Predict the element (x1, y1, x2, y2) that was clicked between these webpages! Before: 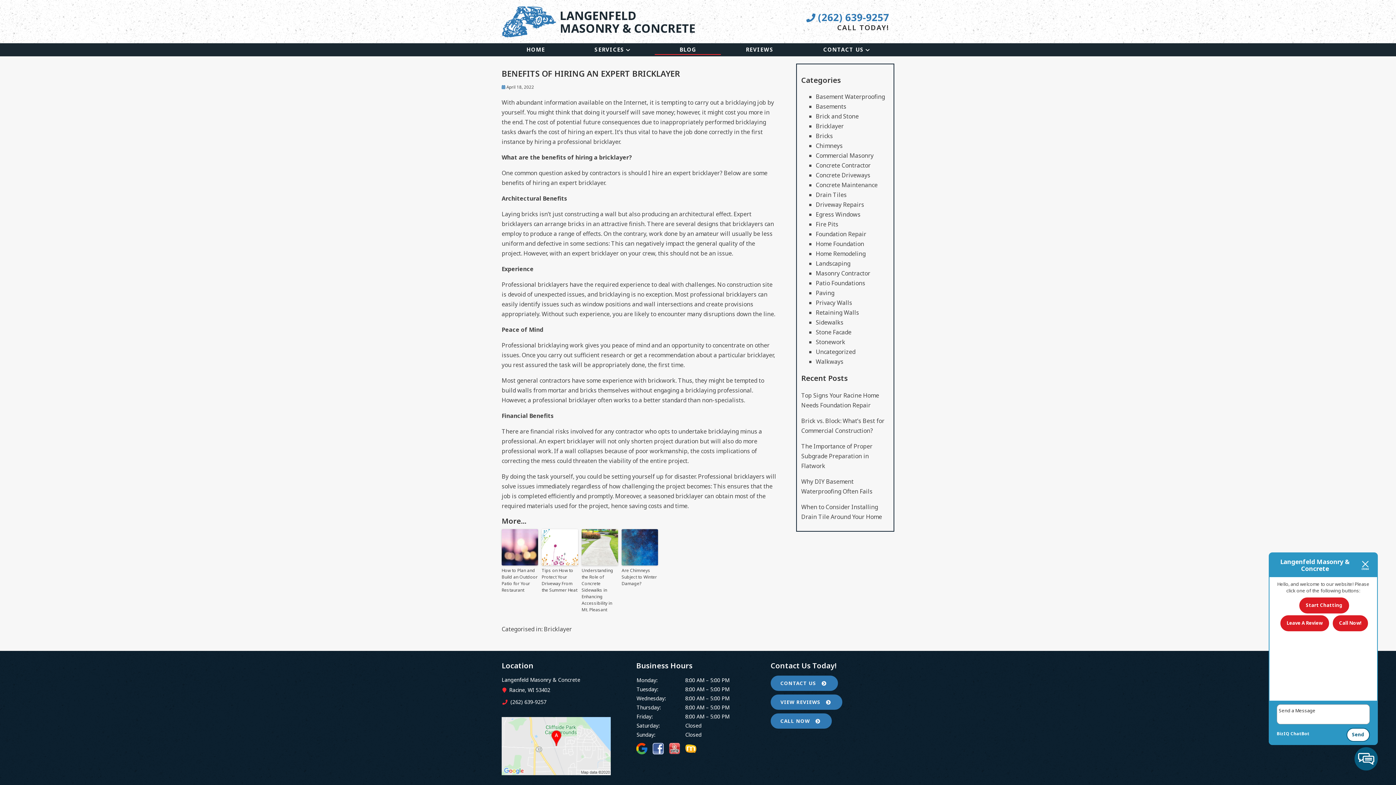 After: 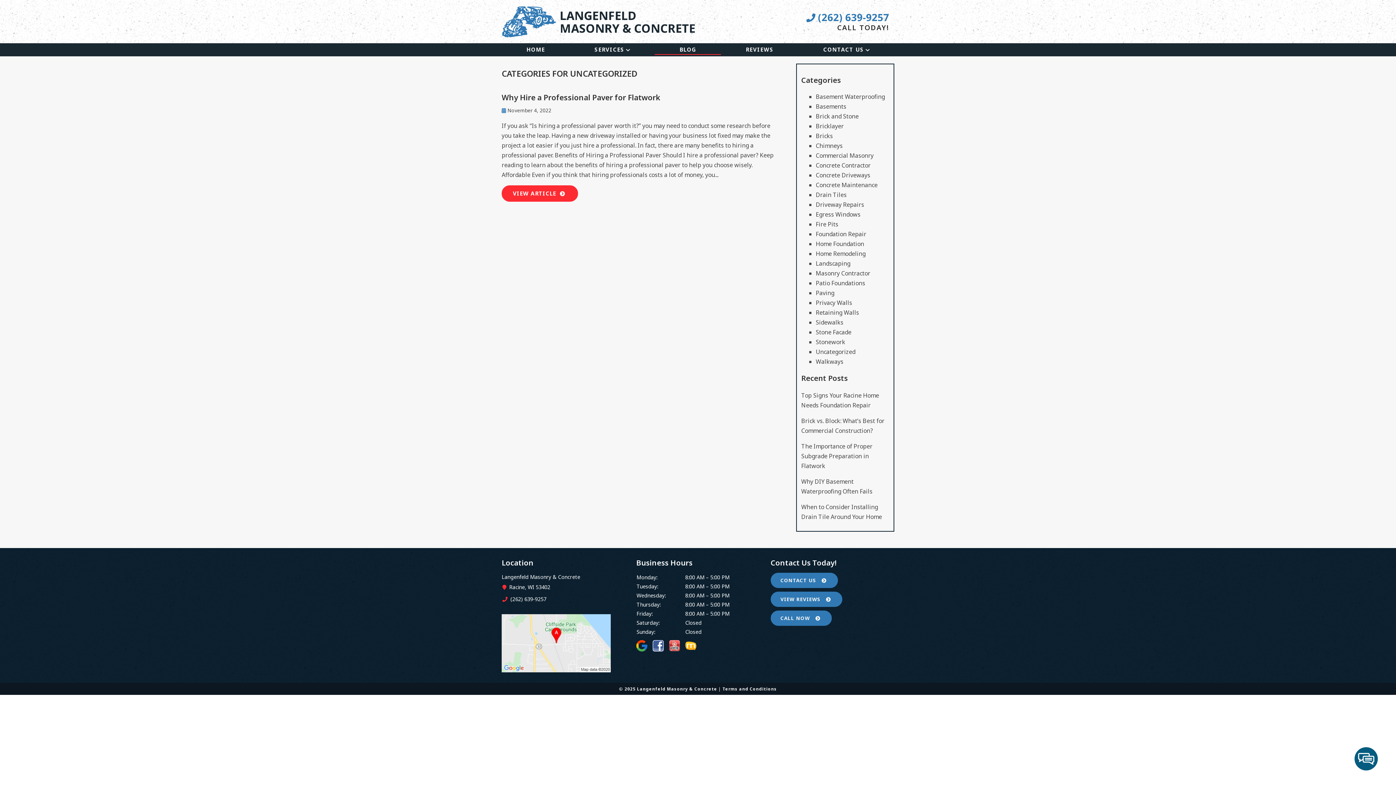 Action: label: Uncategorized bbox: (816, 348, 855, 356)